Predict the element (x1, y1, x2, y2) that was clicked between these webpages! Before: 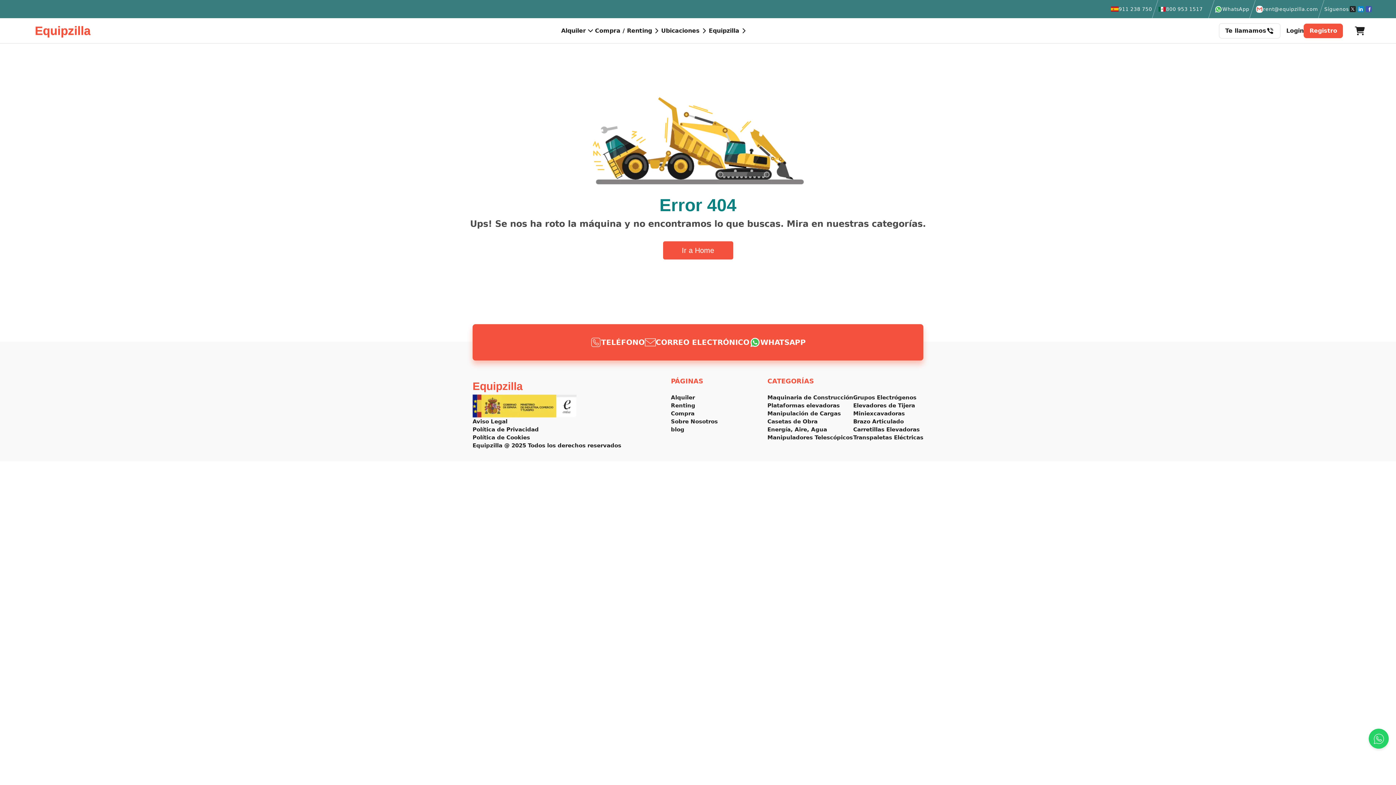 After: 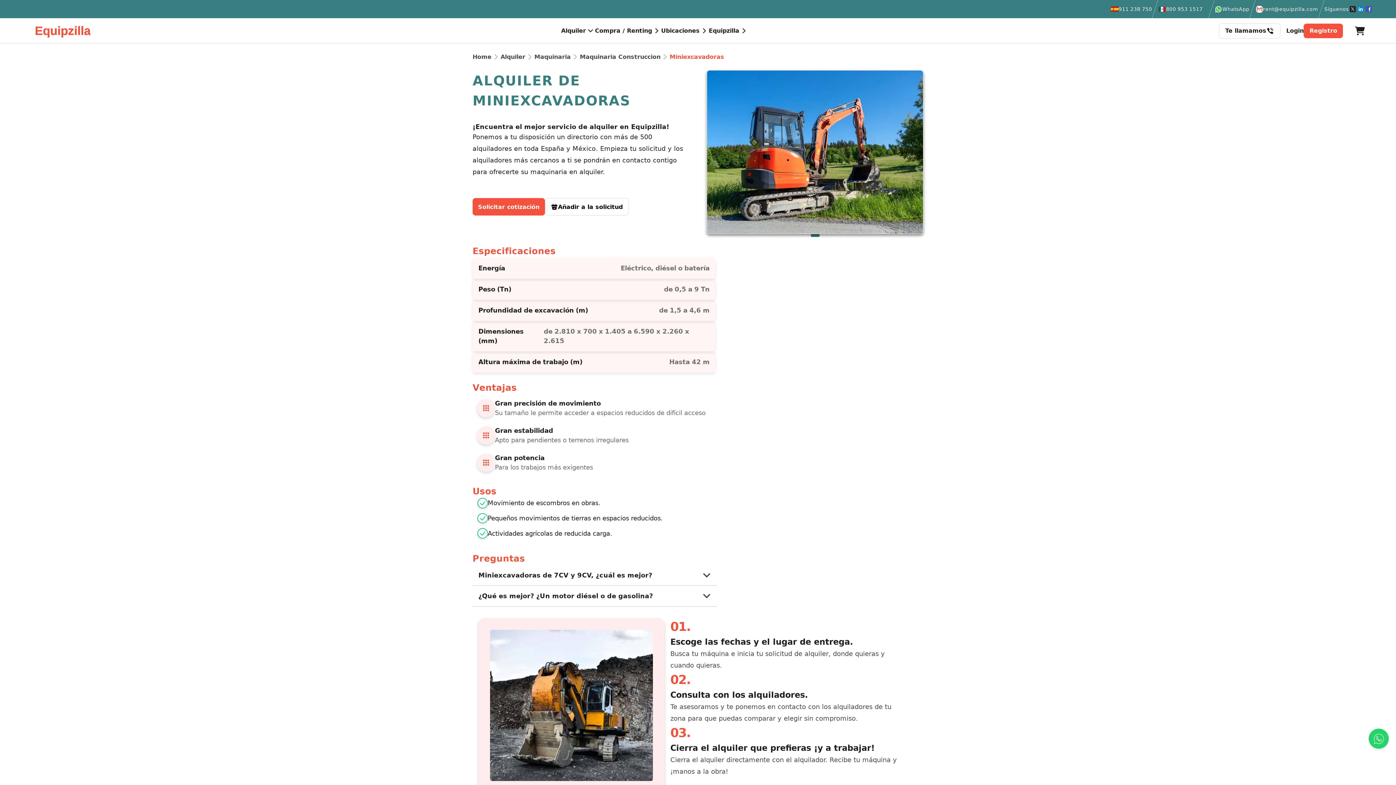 Action: label: Miniexcavadoras bbox: (853, 409, 923, 417)